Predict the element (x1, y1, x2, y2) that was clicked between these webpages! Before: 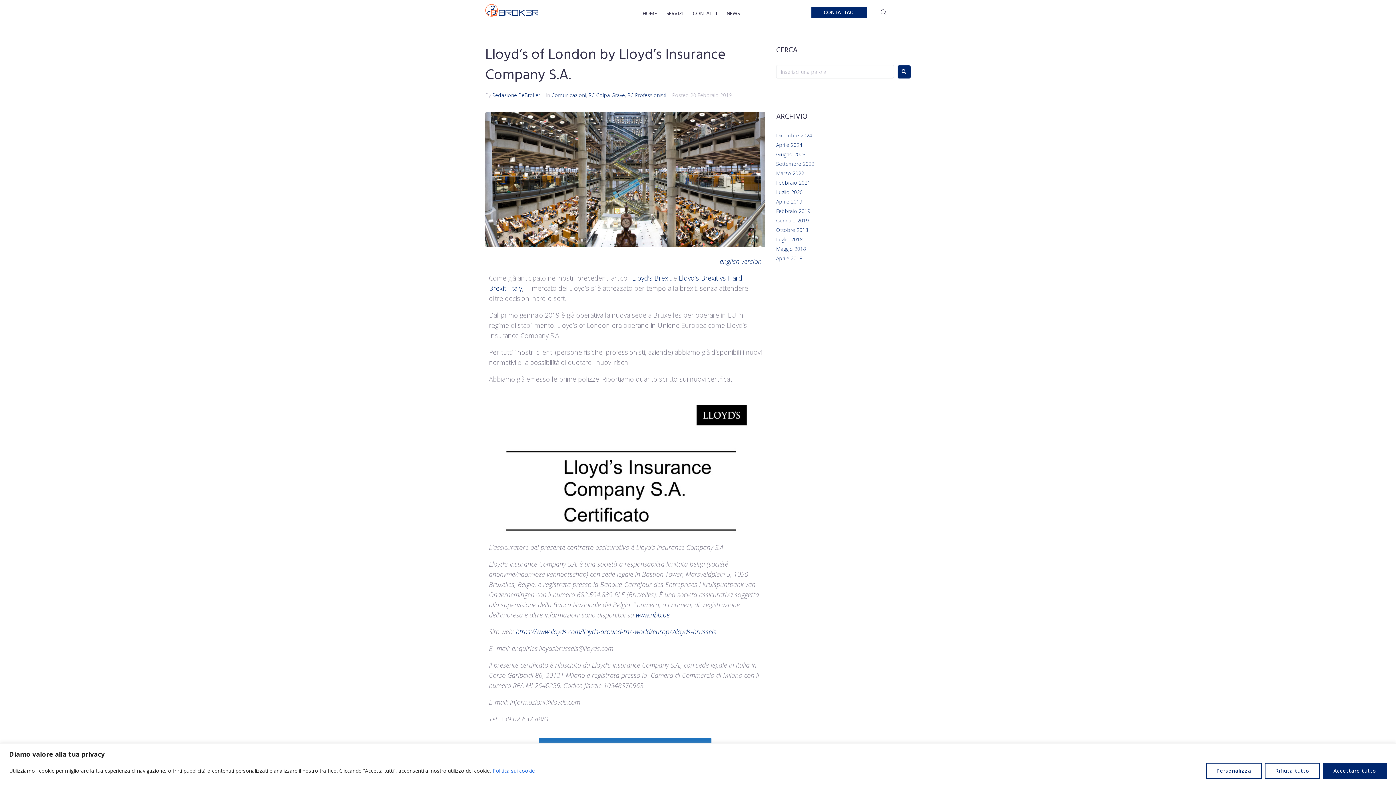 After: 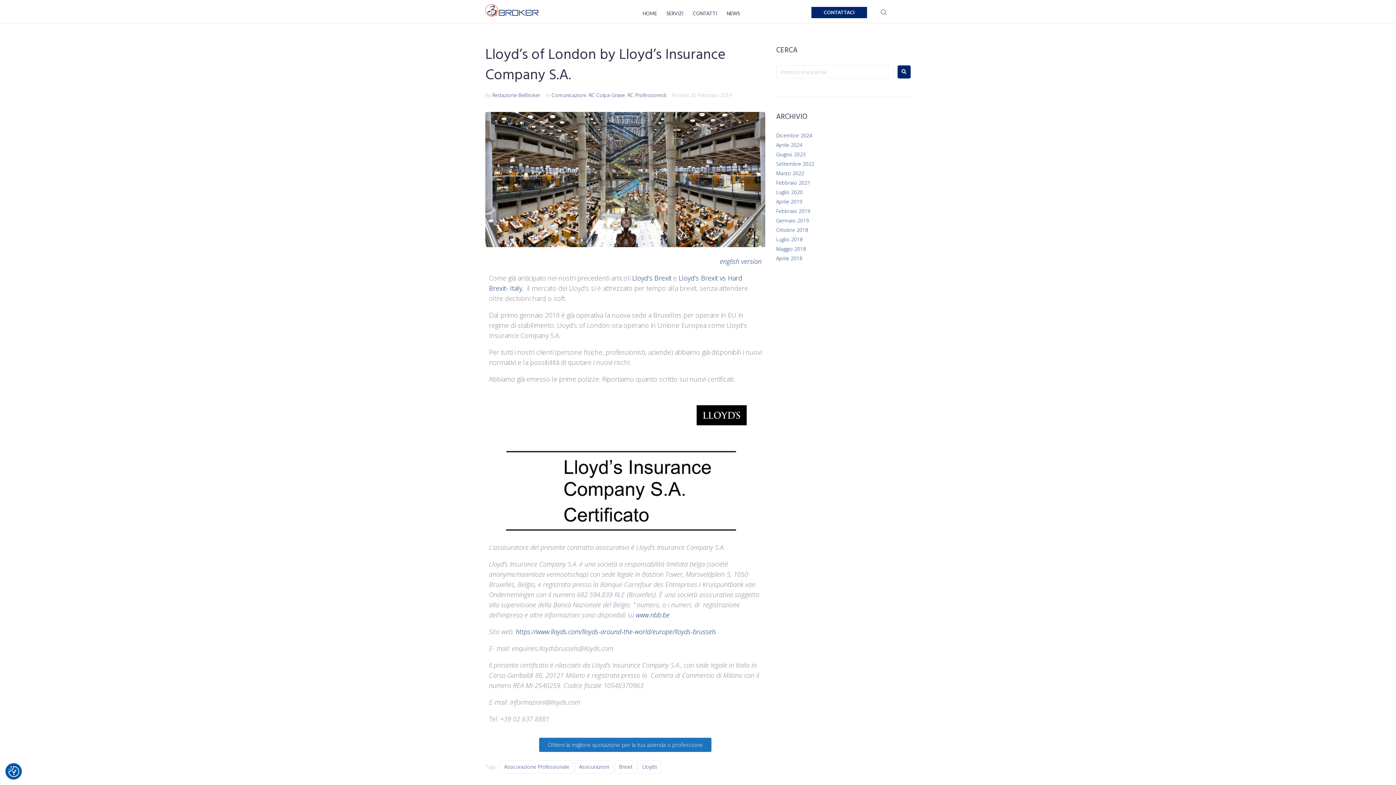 Action: bbox: (1323, 763, 1387, 779) label: Accettare tutto